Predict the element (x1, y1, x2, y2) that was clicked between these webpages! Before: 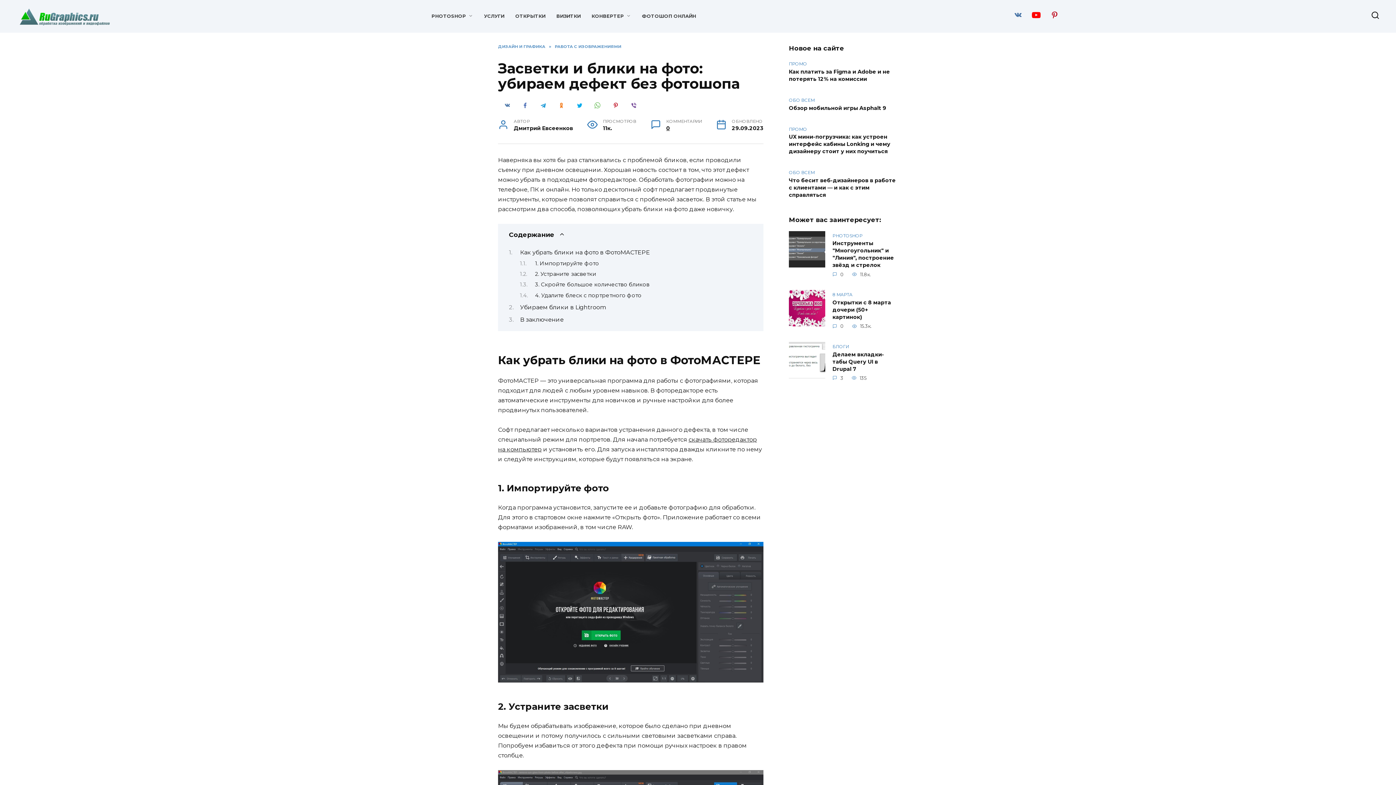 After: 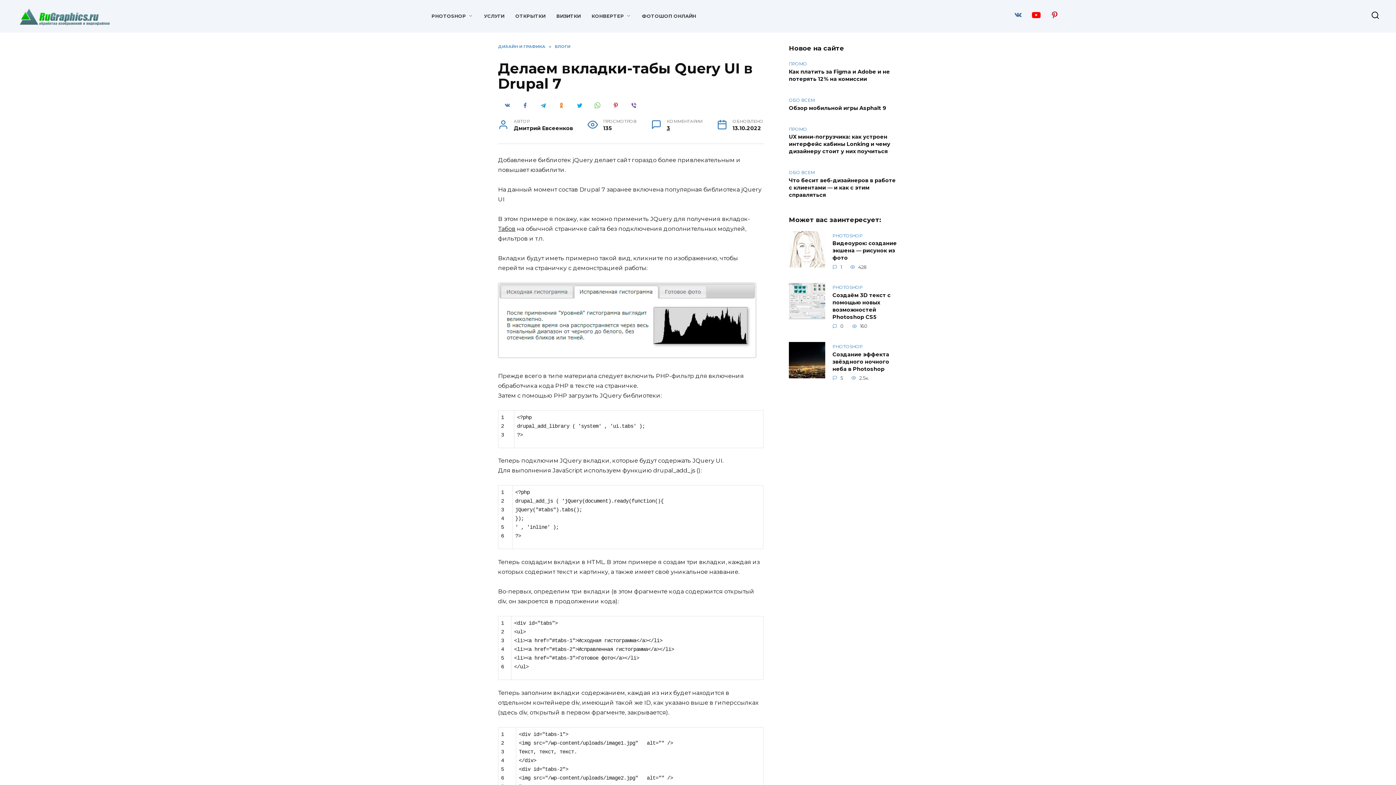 Action: label: Делаем вкладки-табы Query UI в Drupal 7 bbox: (832, 350, 884, 372)